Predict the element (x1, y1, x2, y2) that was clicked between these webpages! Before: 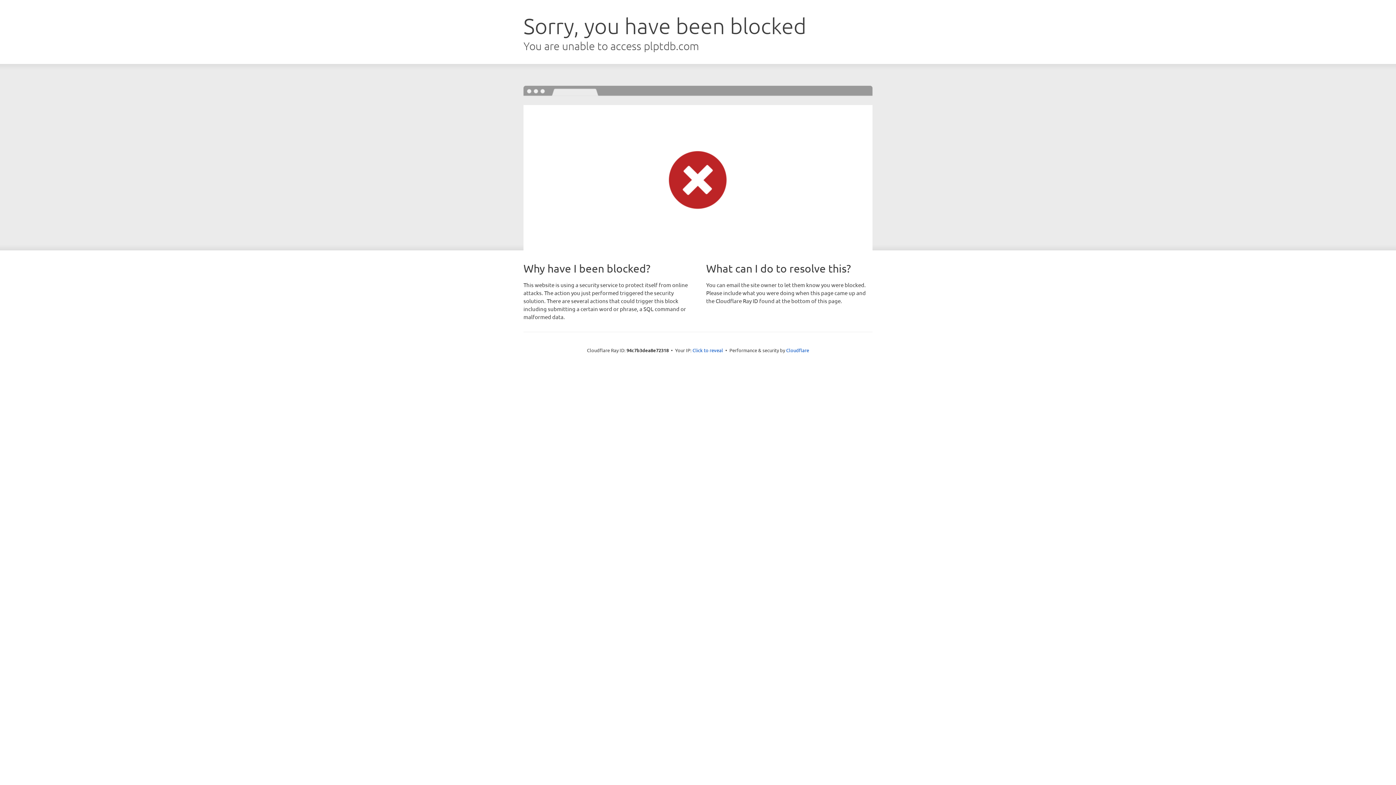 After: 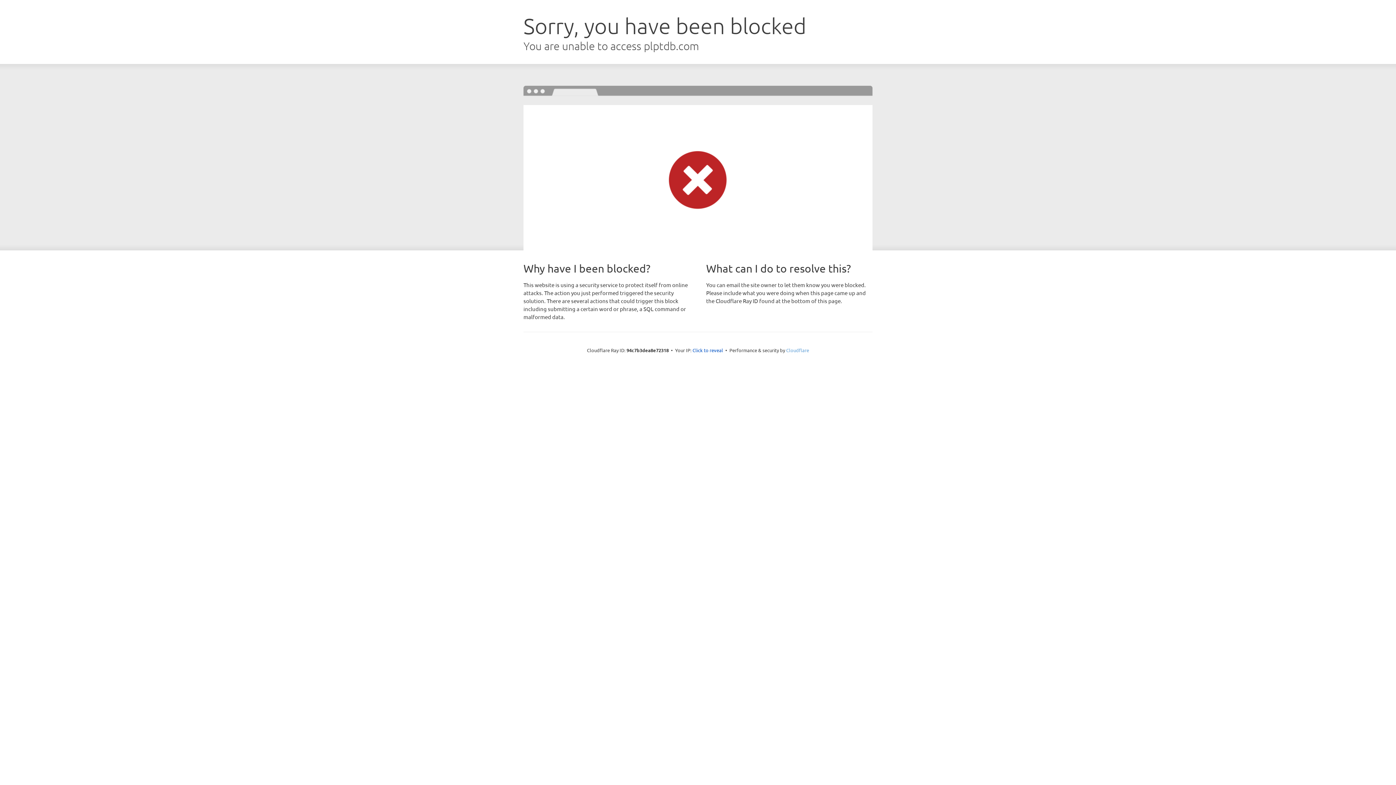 Action: bbox: (786, 347, 809, 353) label: Cloudflare